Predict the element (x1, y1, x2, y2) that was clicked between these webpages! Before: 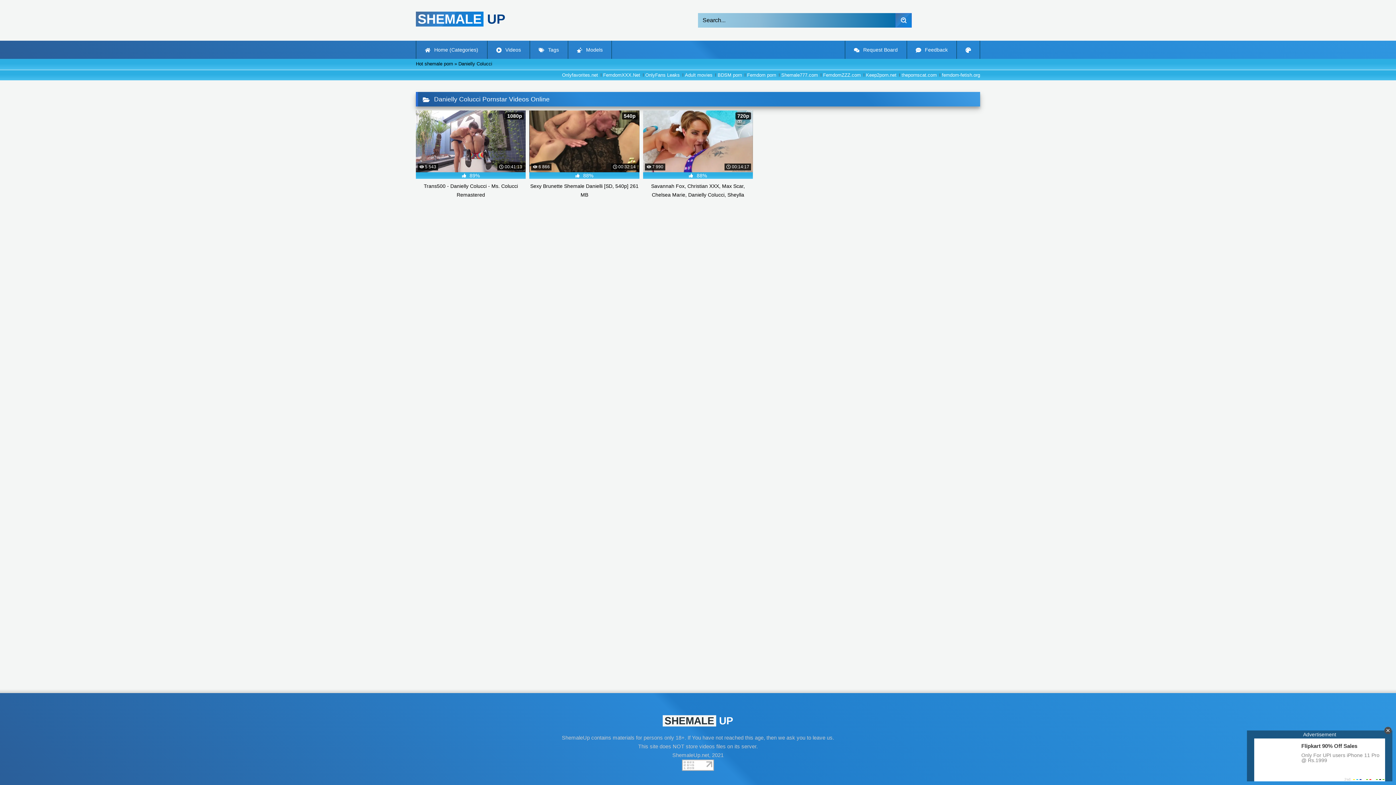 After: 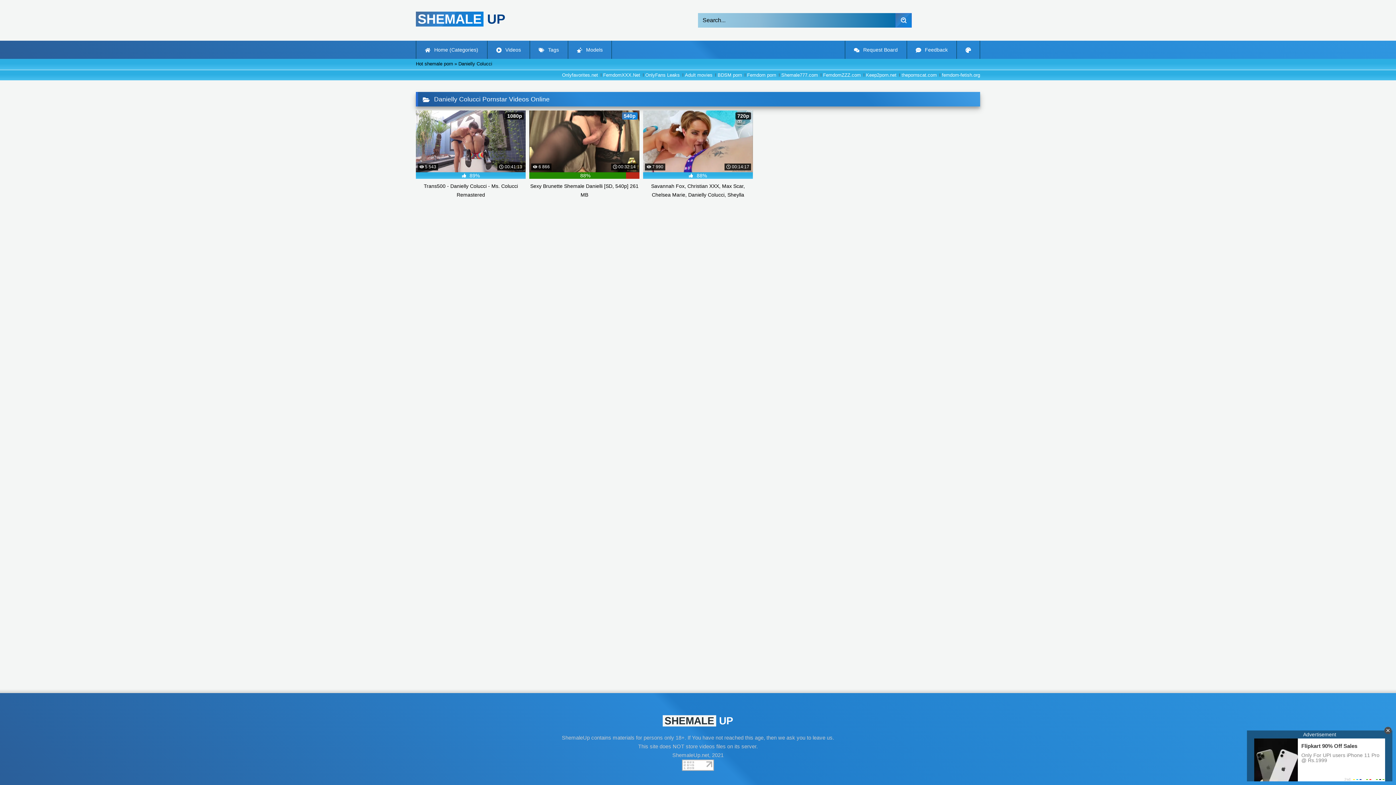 Action: bbox: (529, 110, 639, 199) label:  6 866
 00:32:14
540p
 88%
Sexy Brunette Shemale Danielli [SD, 540p] 261 MB